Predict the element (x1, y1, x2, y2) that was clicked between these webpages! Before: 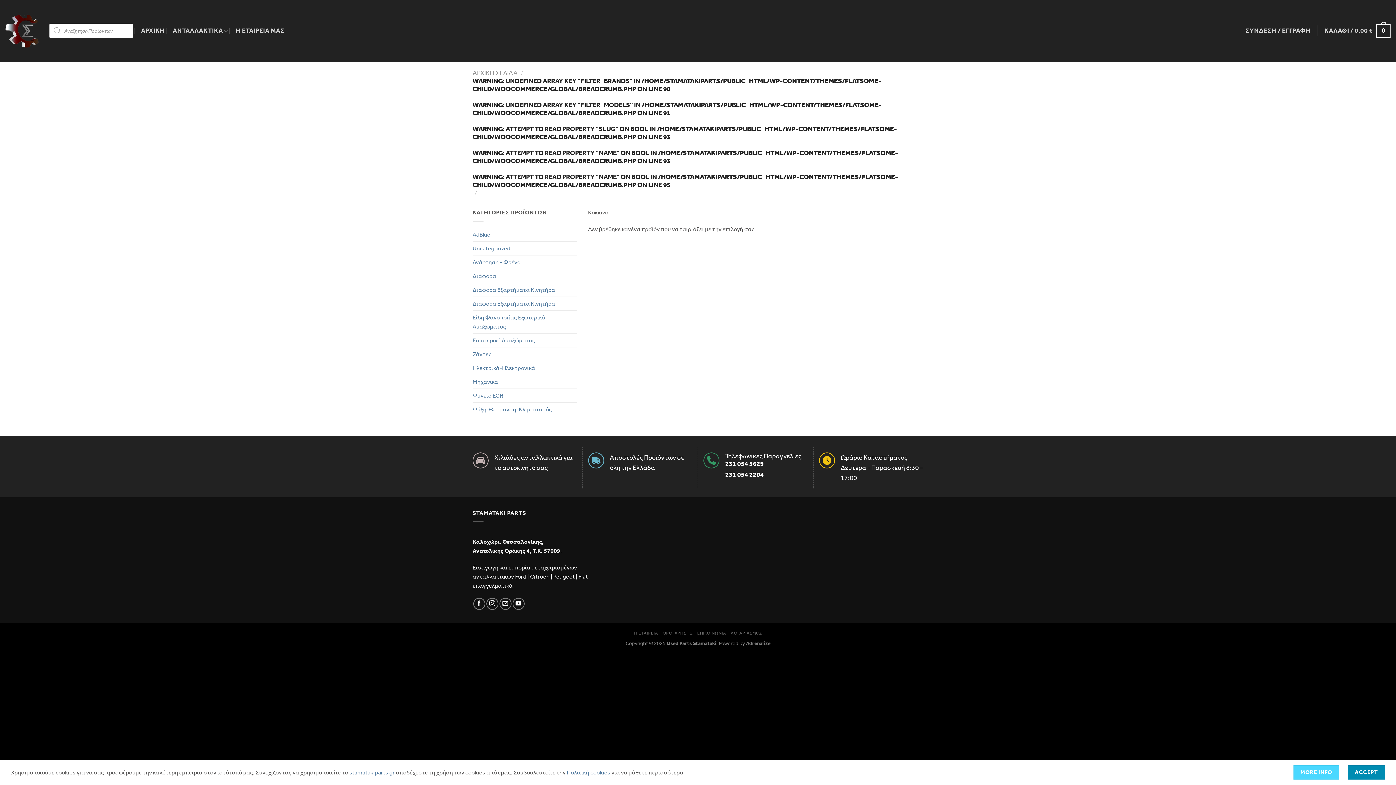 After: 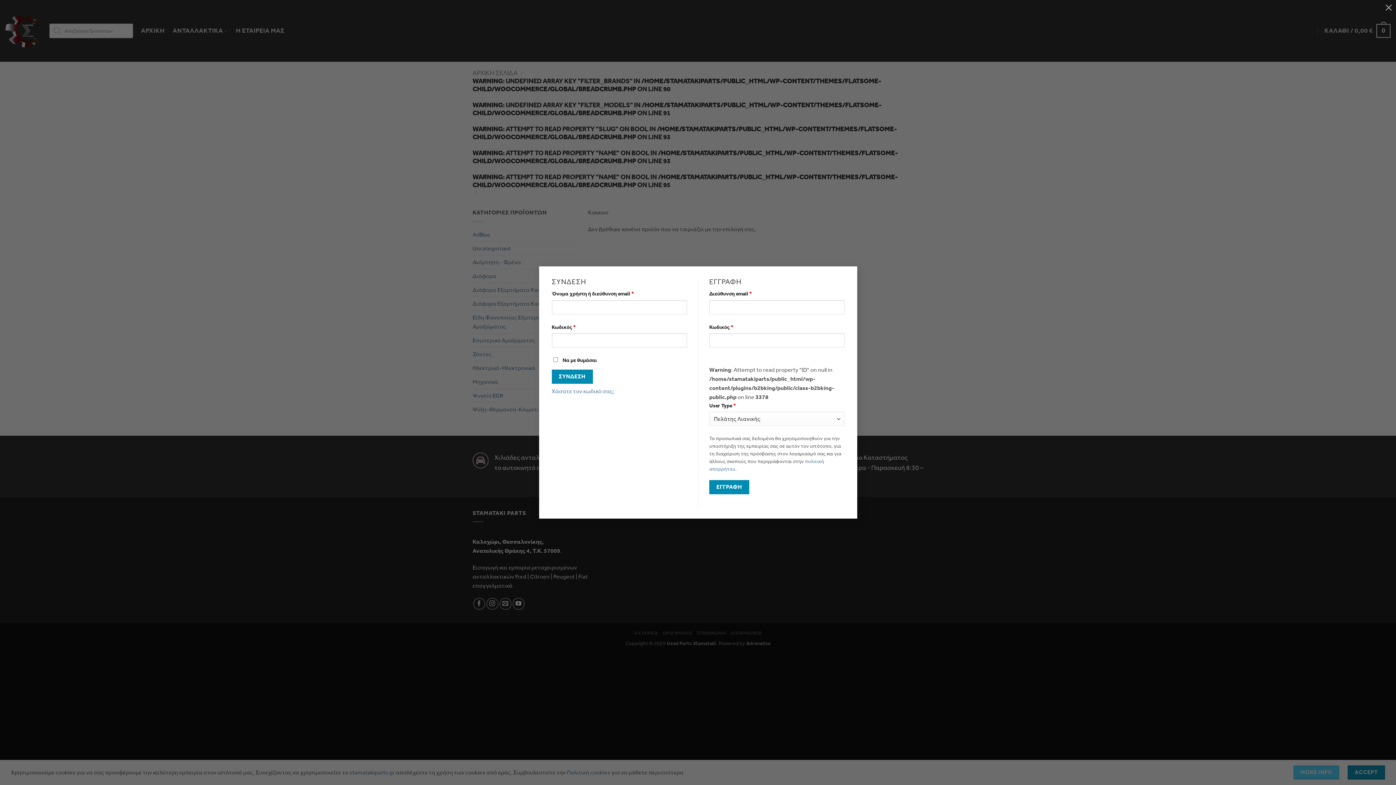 Action: bbox: (1245, 24, 1310, 37) label: ΣΥΝΔΕΣΗ / ΕΓΓΡΑΦΗ